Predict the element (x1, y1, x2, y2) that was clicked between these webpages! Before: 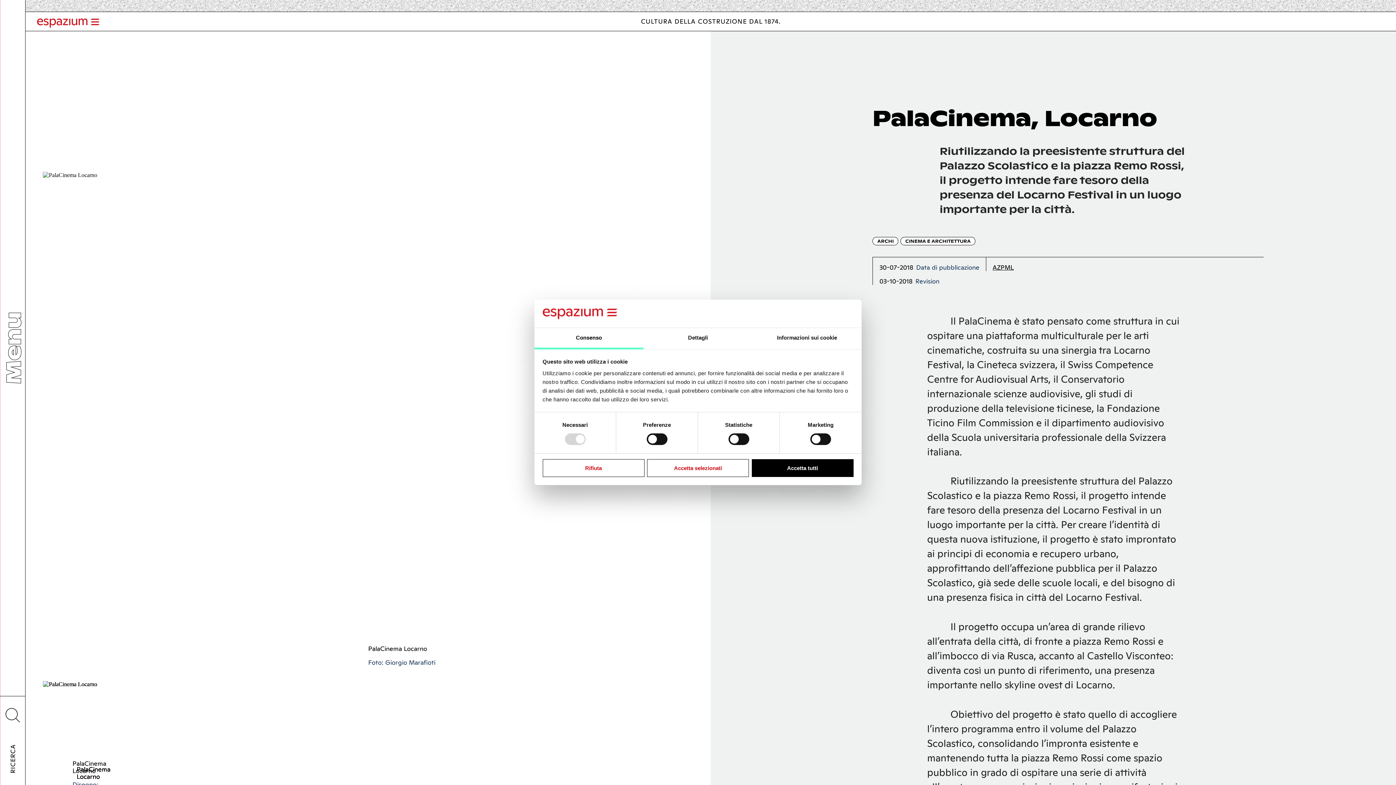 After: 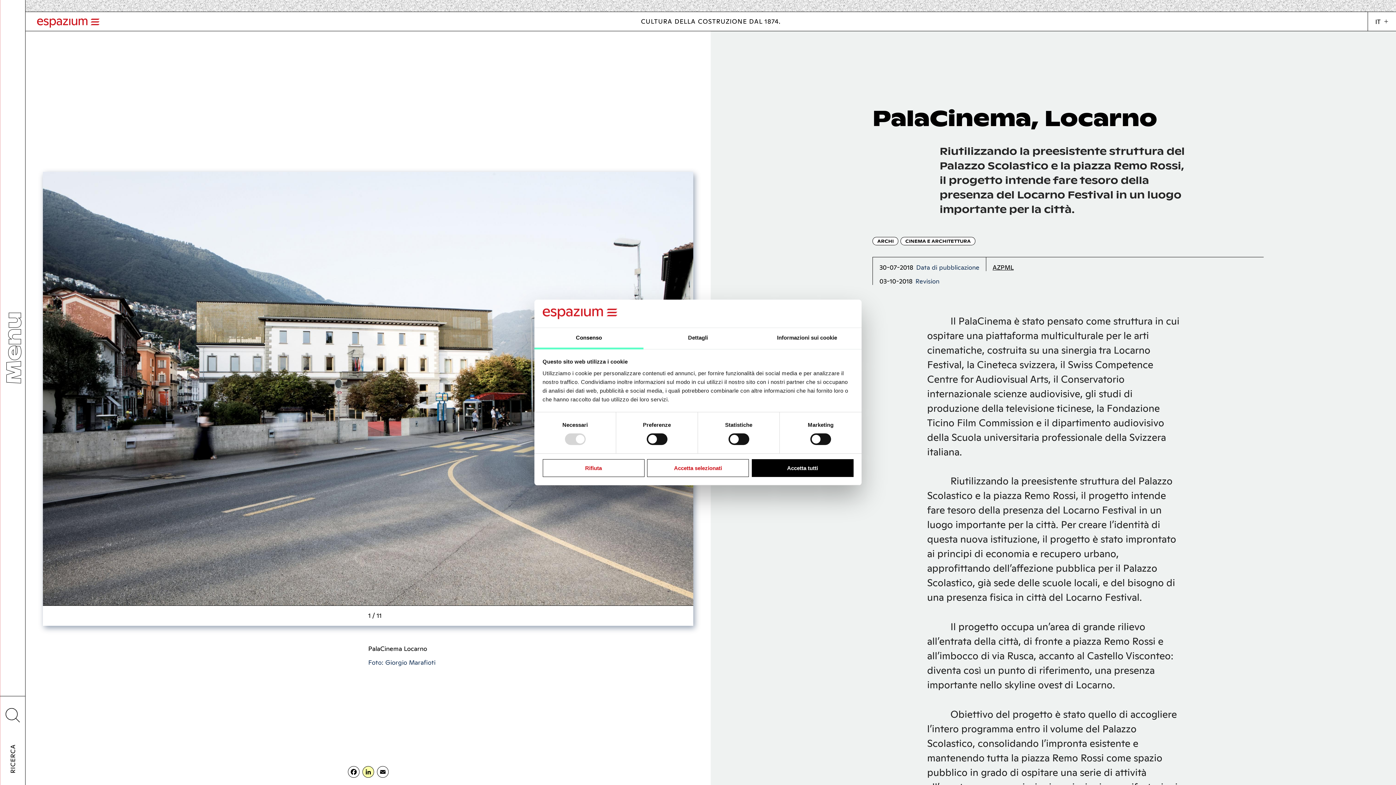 Action: bbox: (366, 775, 369, 778)